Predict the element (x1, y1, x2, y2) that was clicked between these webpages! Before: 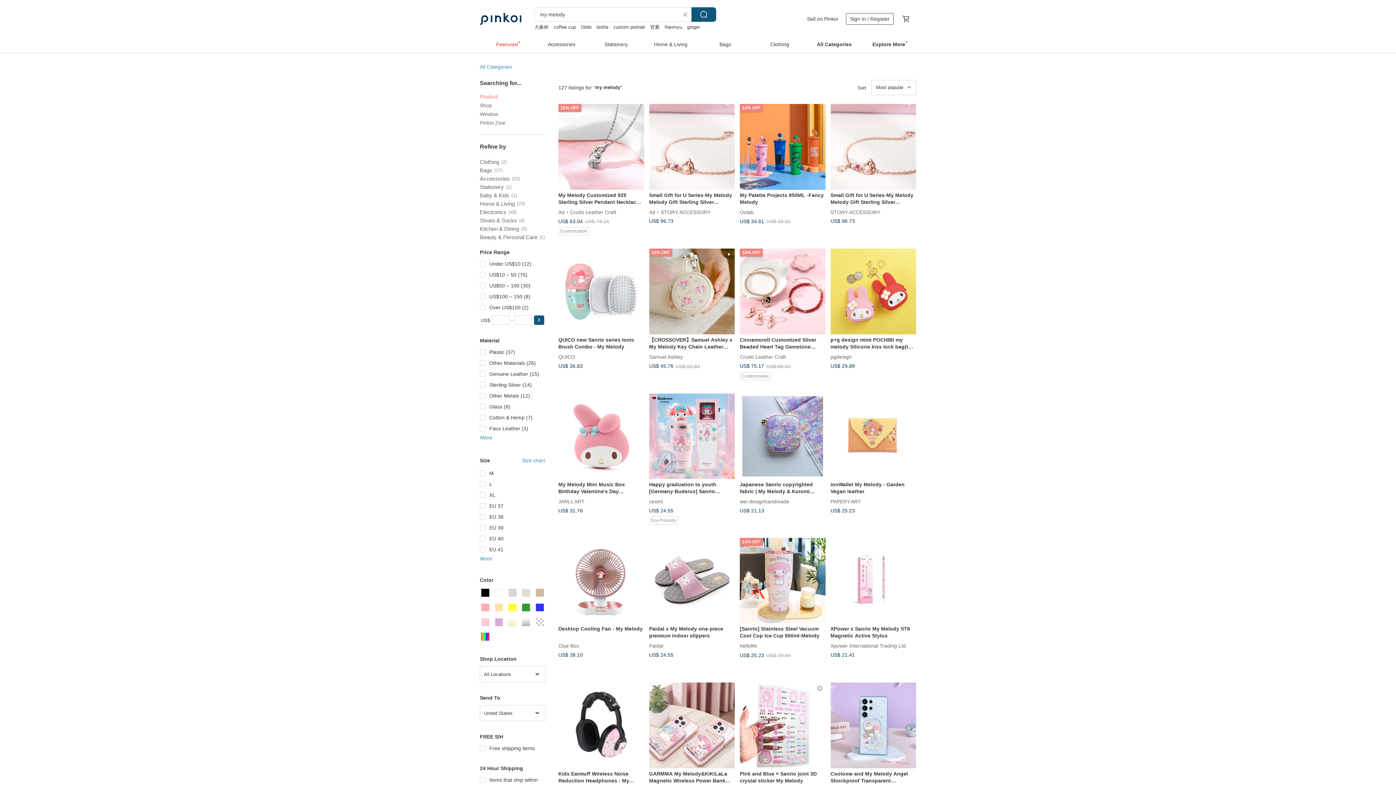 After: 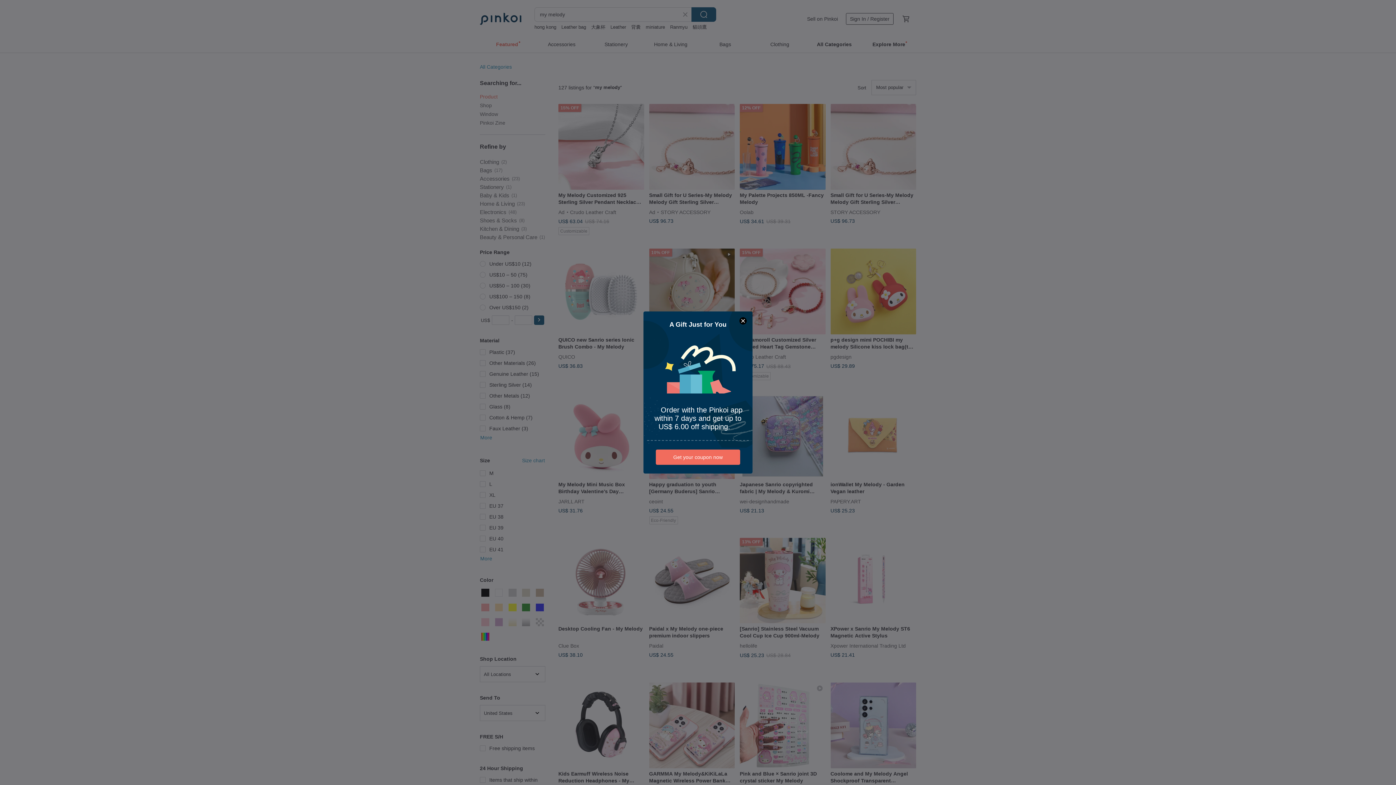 Action: bbox: (691, 7, 716, 21) label: Search